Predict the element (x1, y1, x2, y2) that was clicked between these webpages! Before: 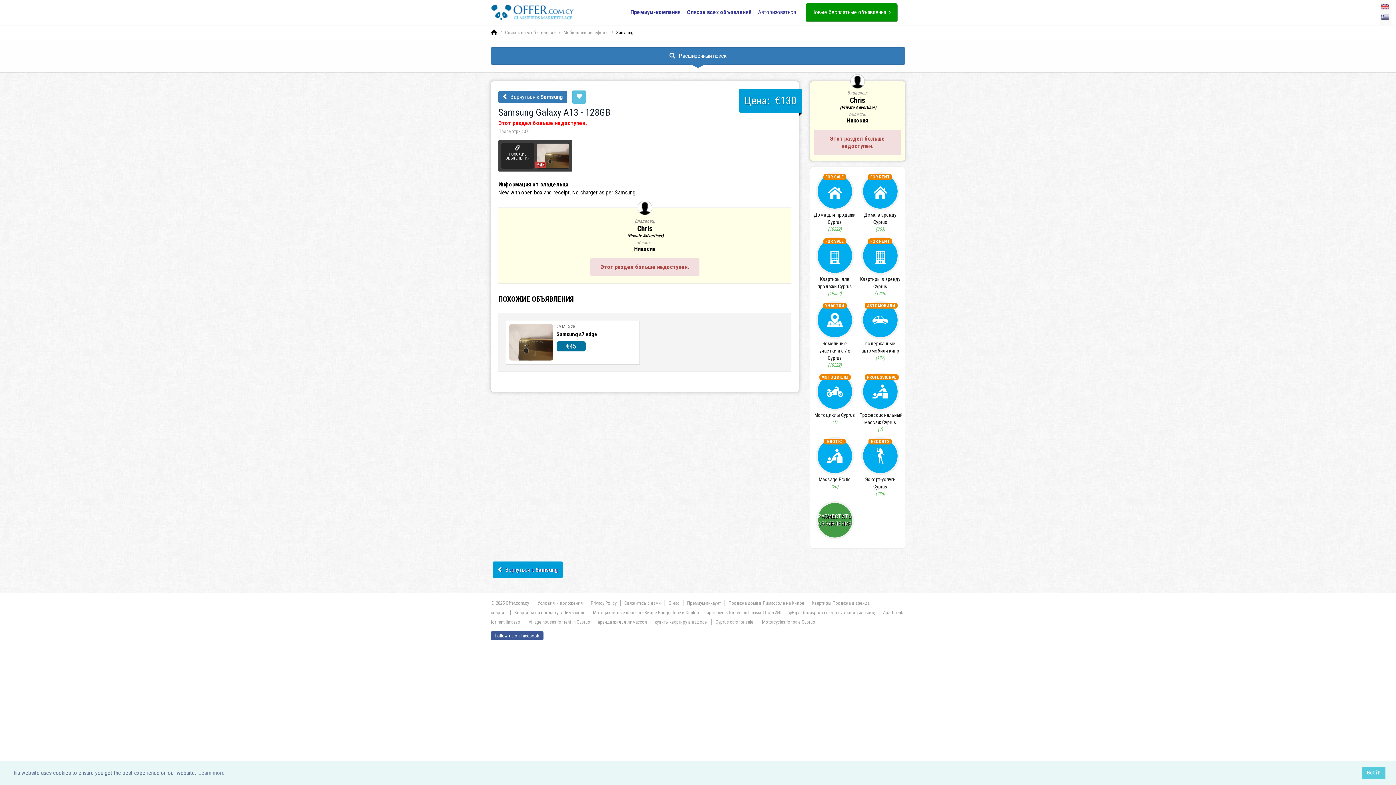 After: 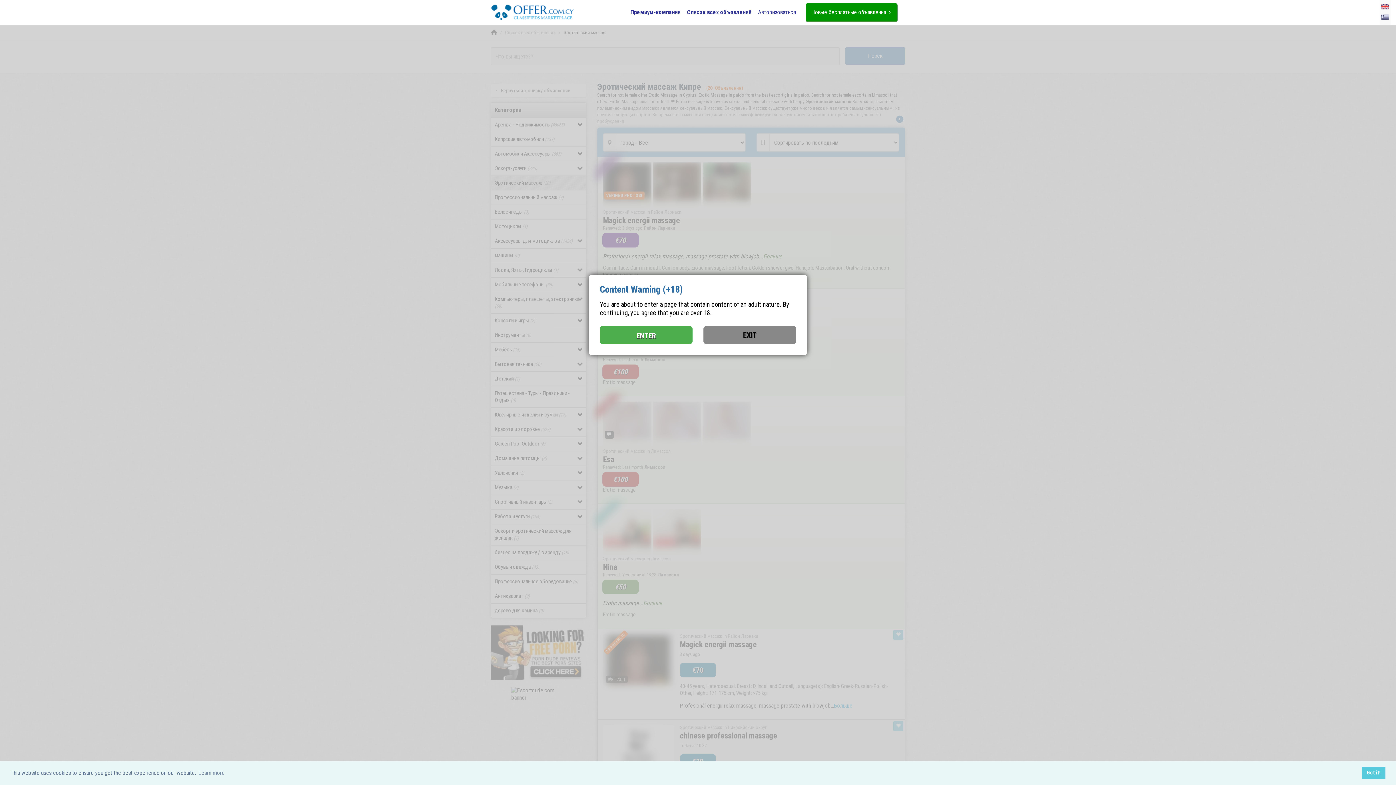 Action: bbox: (817, 438, 852, 473) label: EROTIC